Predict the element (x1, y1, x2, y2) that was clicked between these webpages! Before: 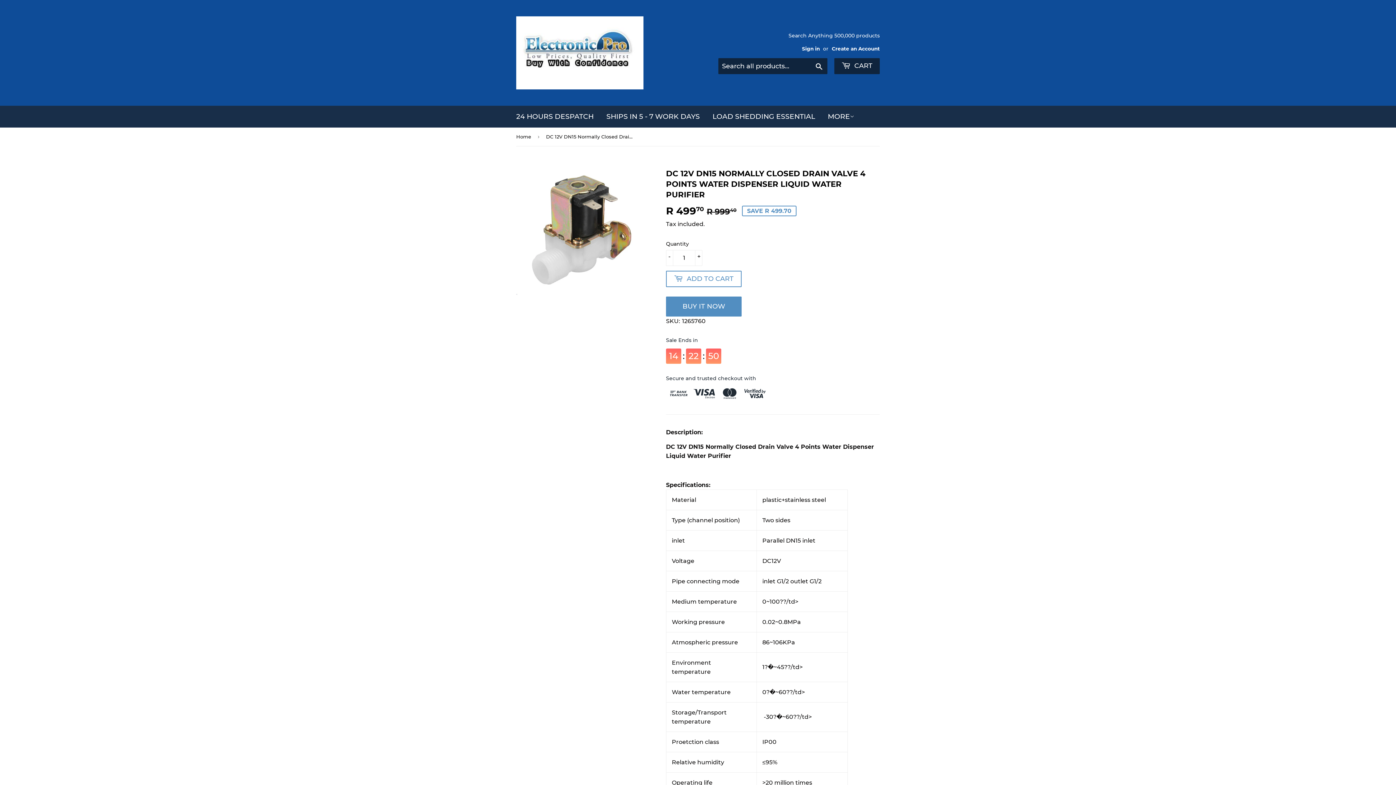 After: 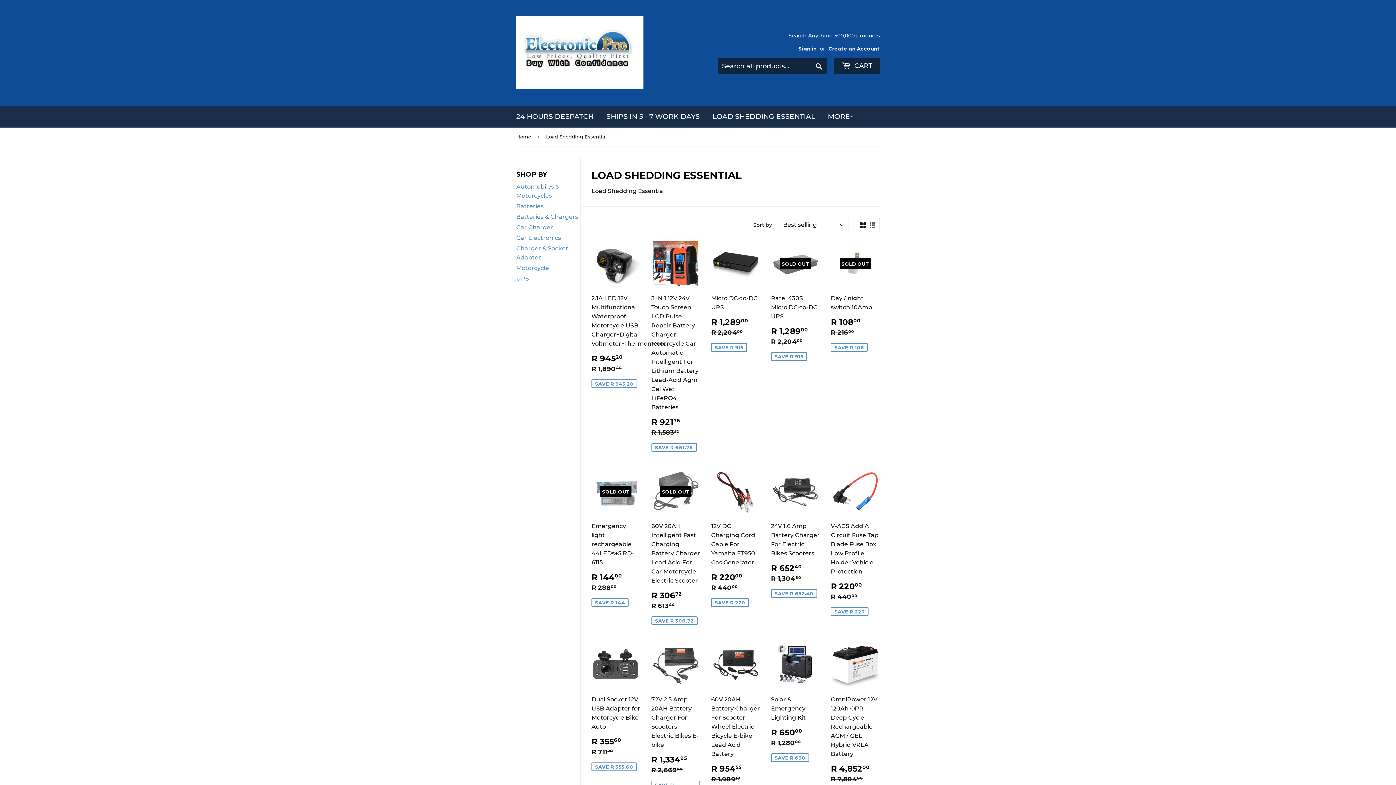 Action: bbox: (707, 105, 820, 127) label: LOAD SHEDDING ESSENTIAL